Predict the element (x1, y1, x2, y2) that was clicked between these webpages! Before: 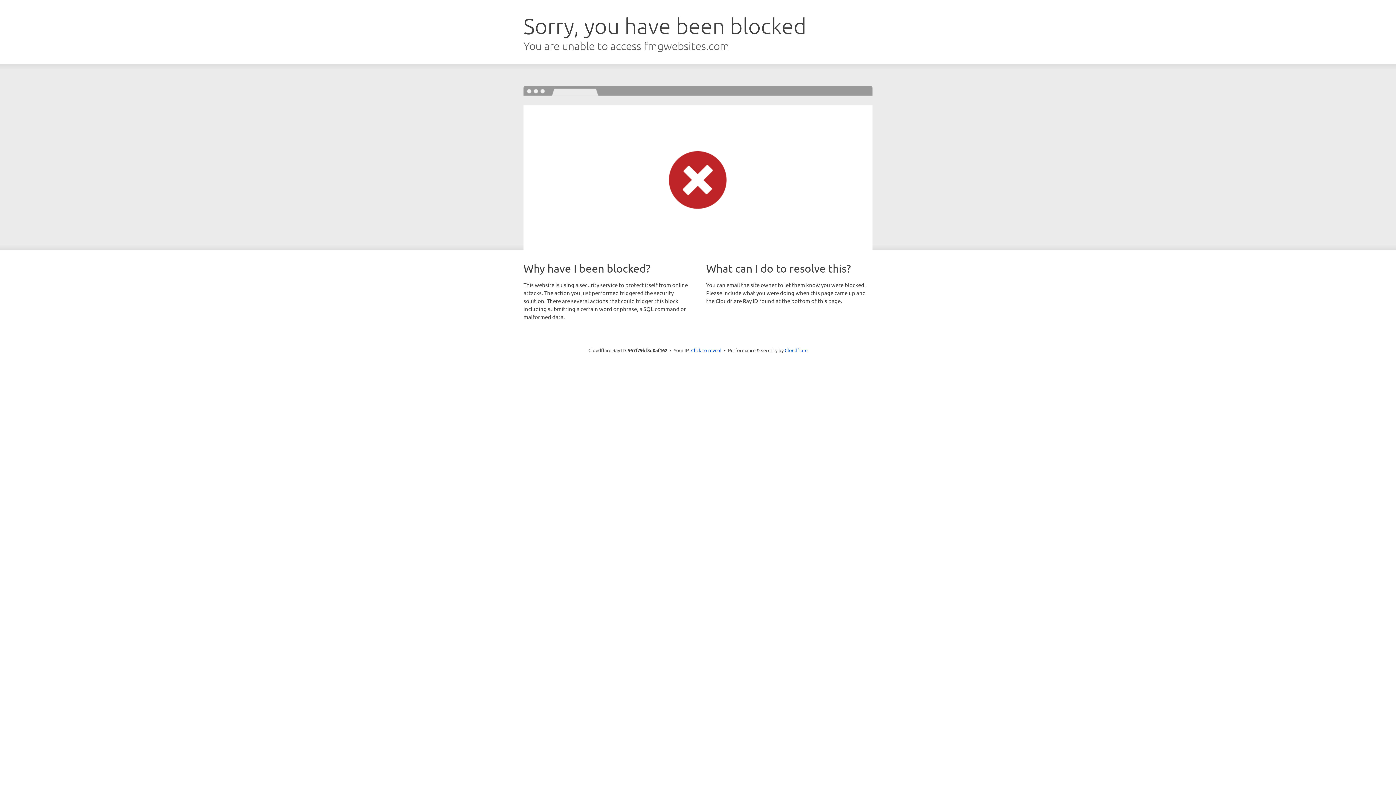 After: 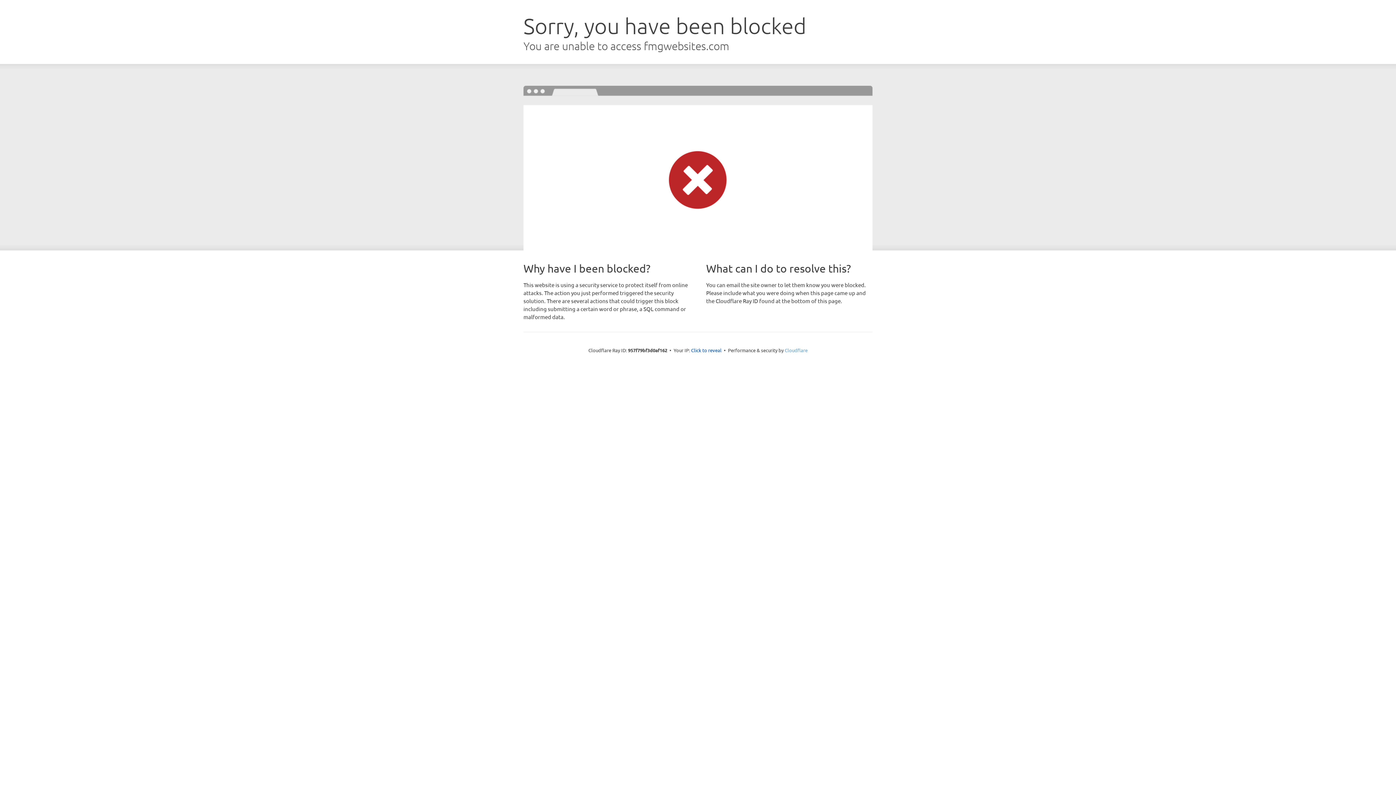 Action: label: Cloudflare bbox: (784, 347, 807, 353)